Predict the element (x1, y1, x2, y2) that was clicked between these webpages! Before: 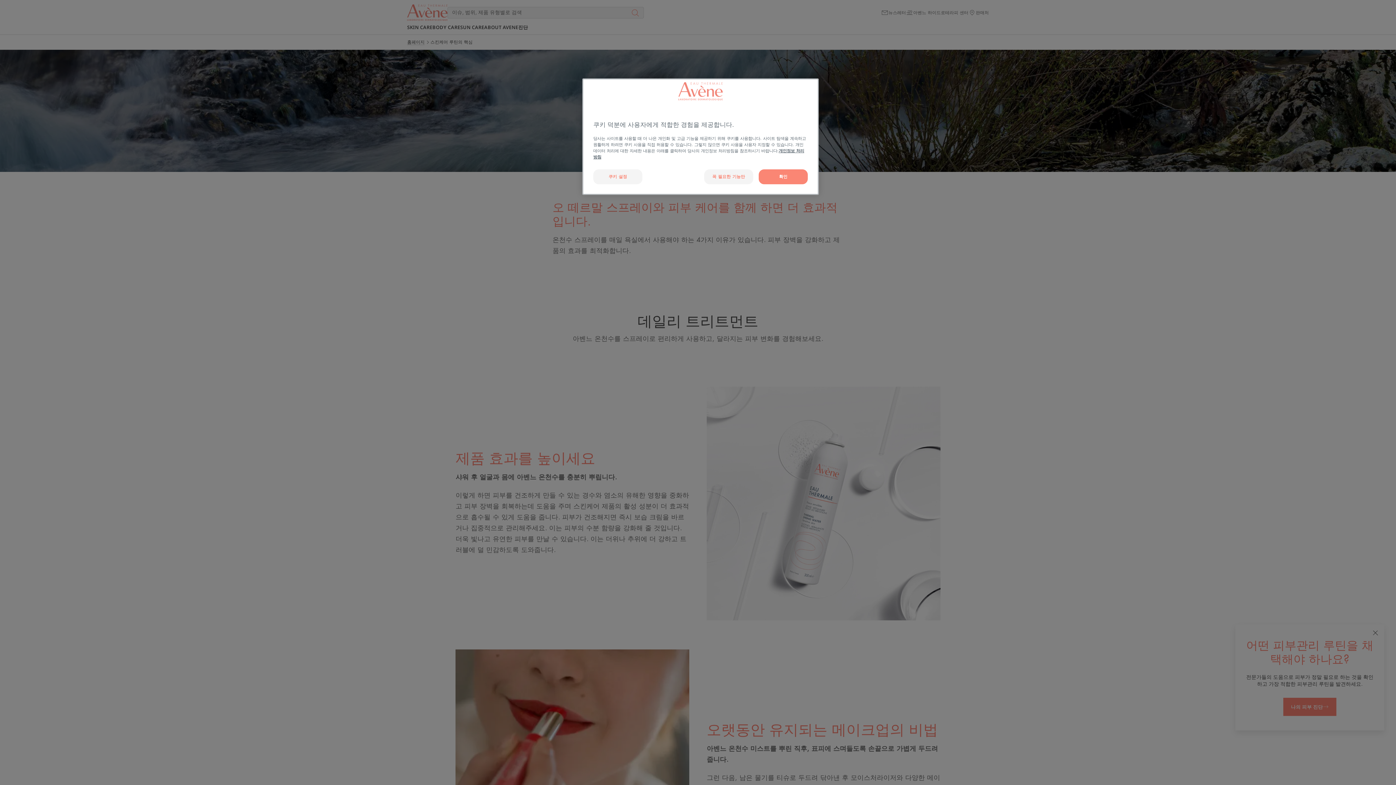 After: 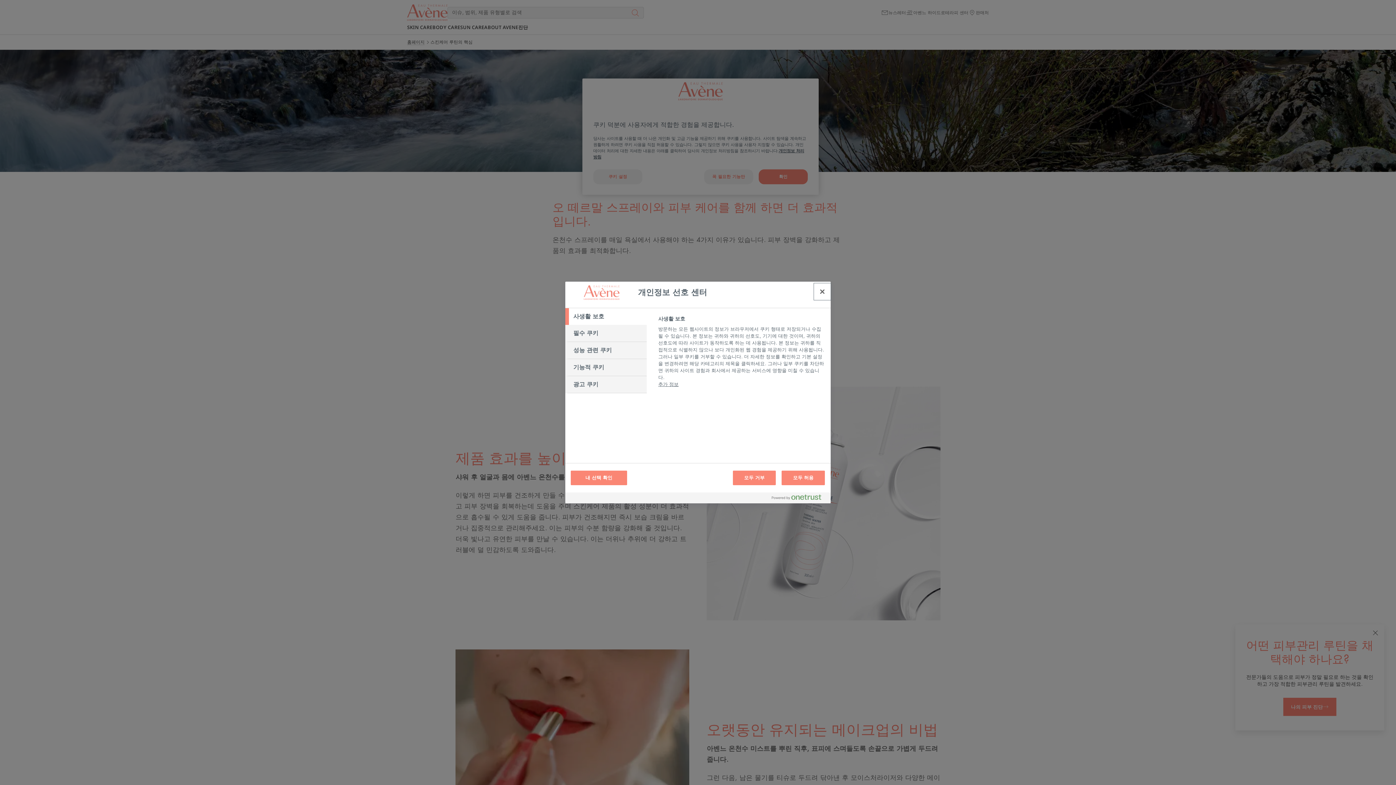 Action: label: 쿠키 설정 bbox: (593, 169, 642, 184)